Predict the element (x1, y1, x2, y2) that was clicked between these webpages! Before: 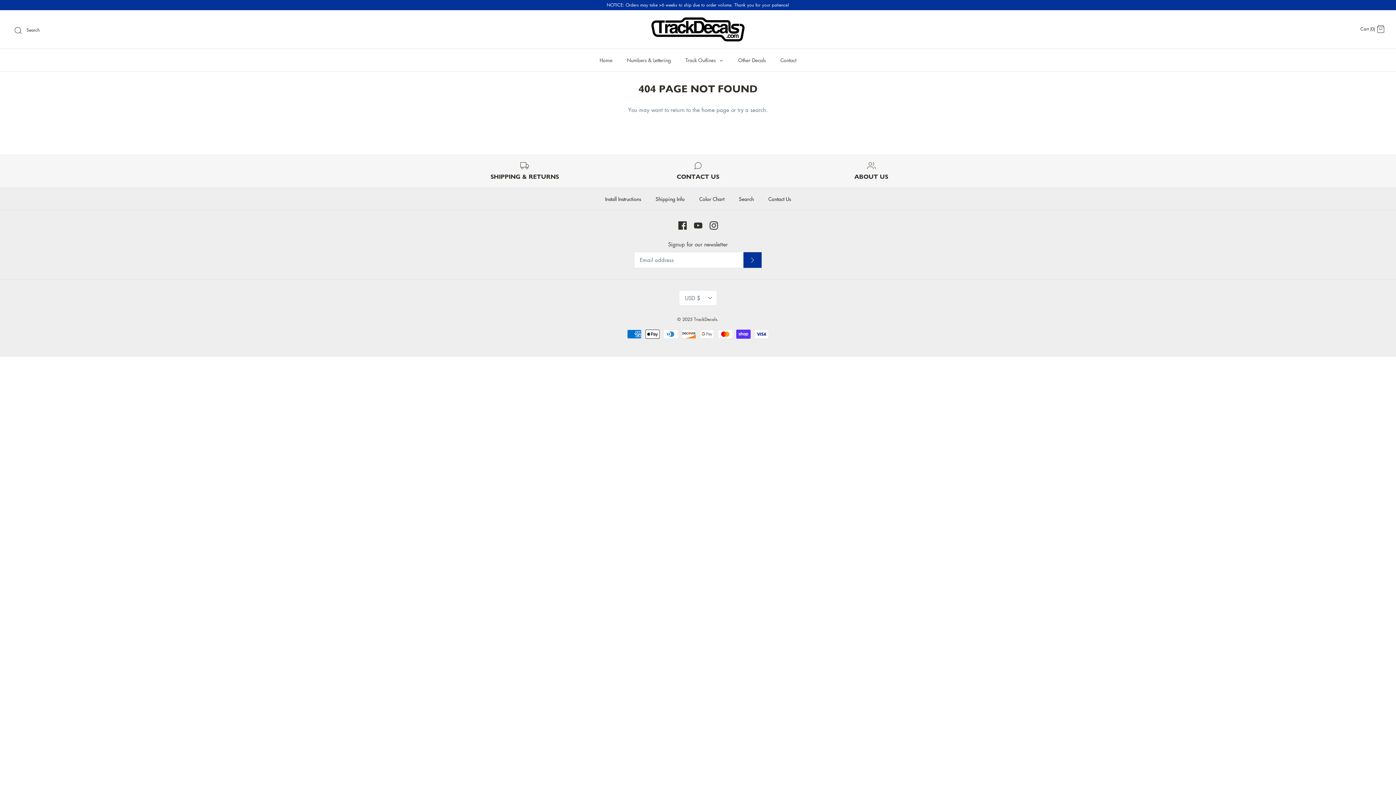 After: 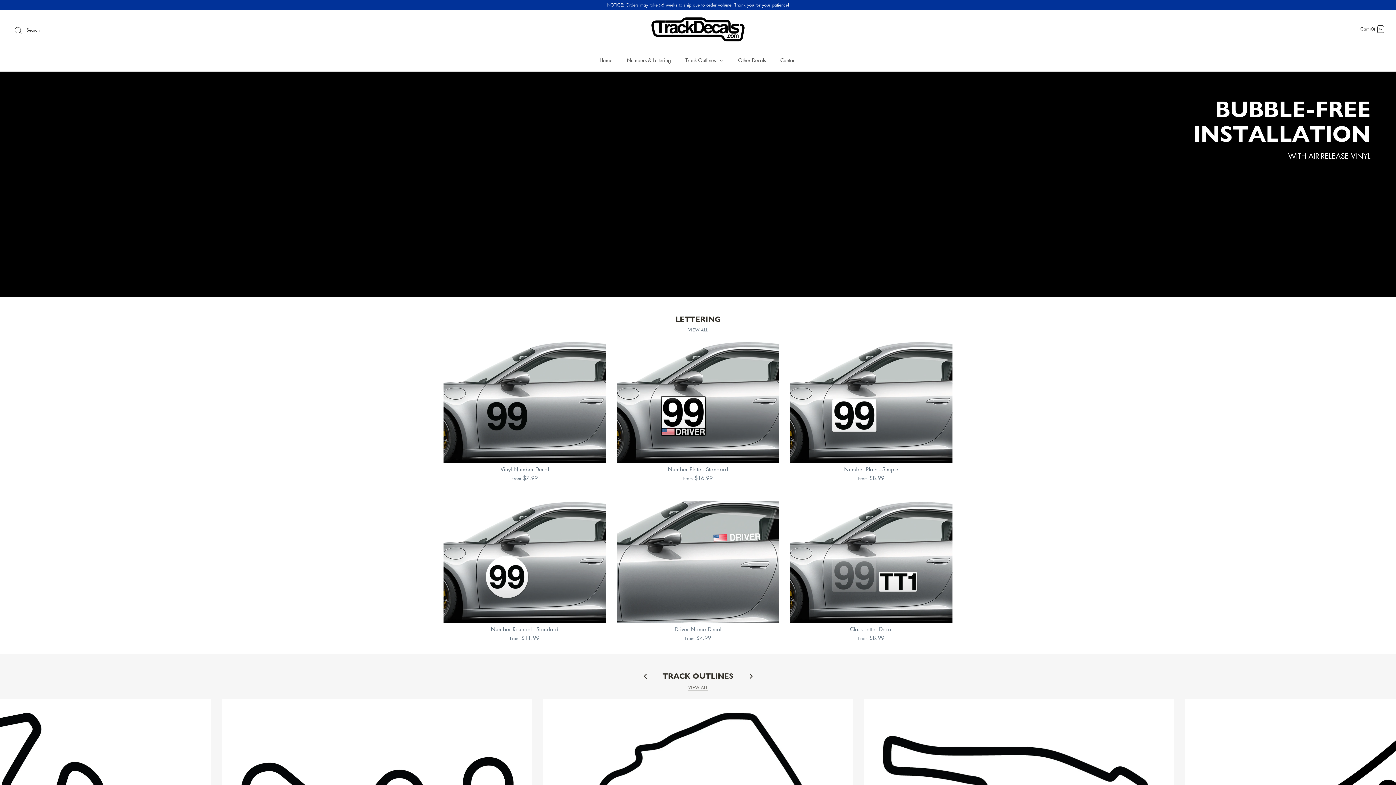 Action: label: home page bbox: (701, 106, 729, 113)